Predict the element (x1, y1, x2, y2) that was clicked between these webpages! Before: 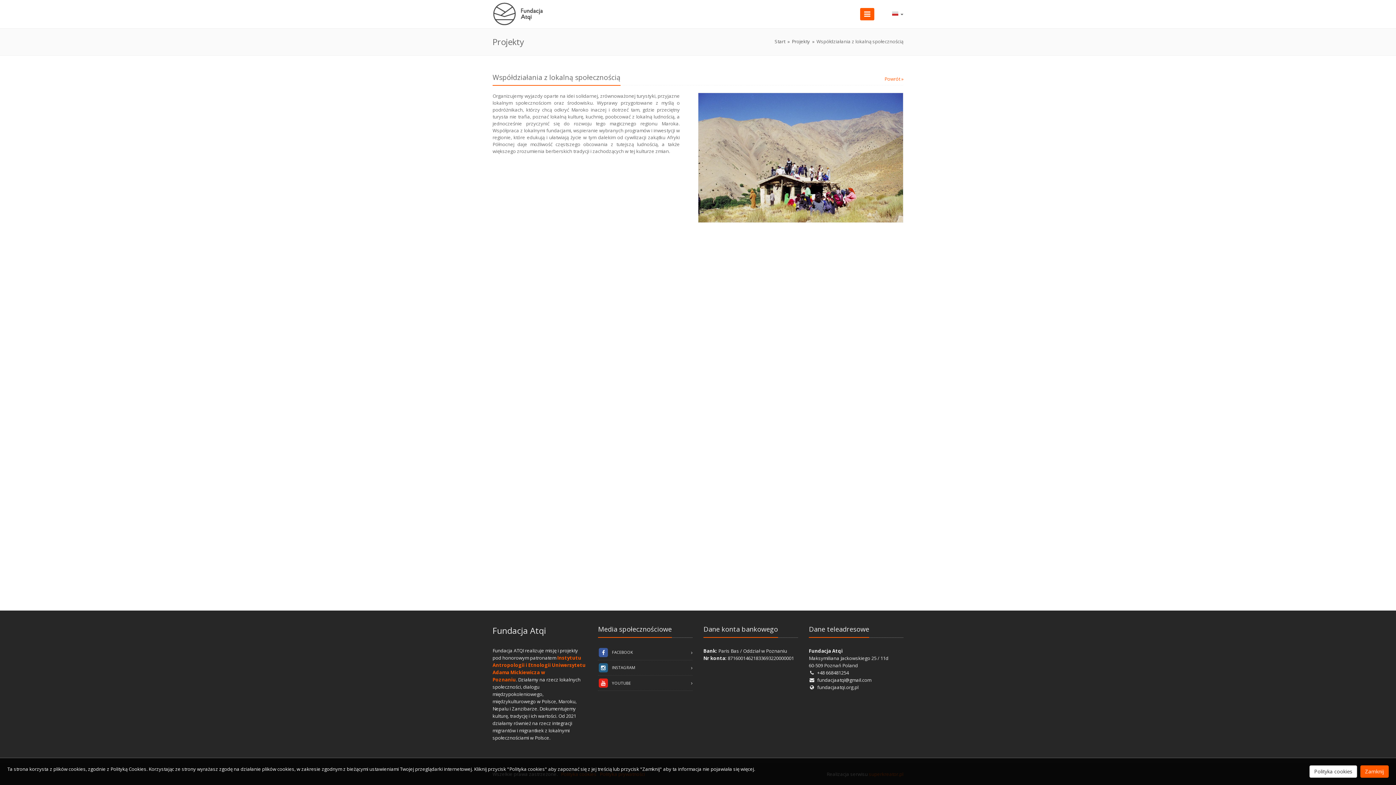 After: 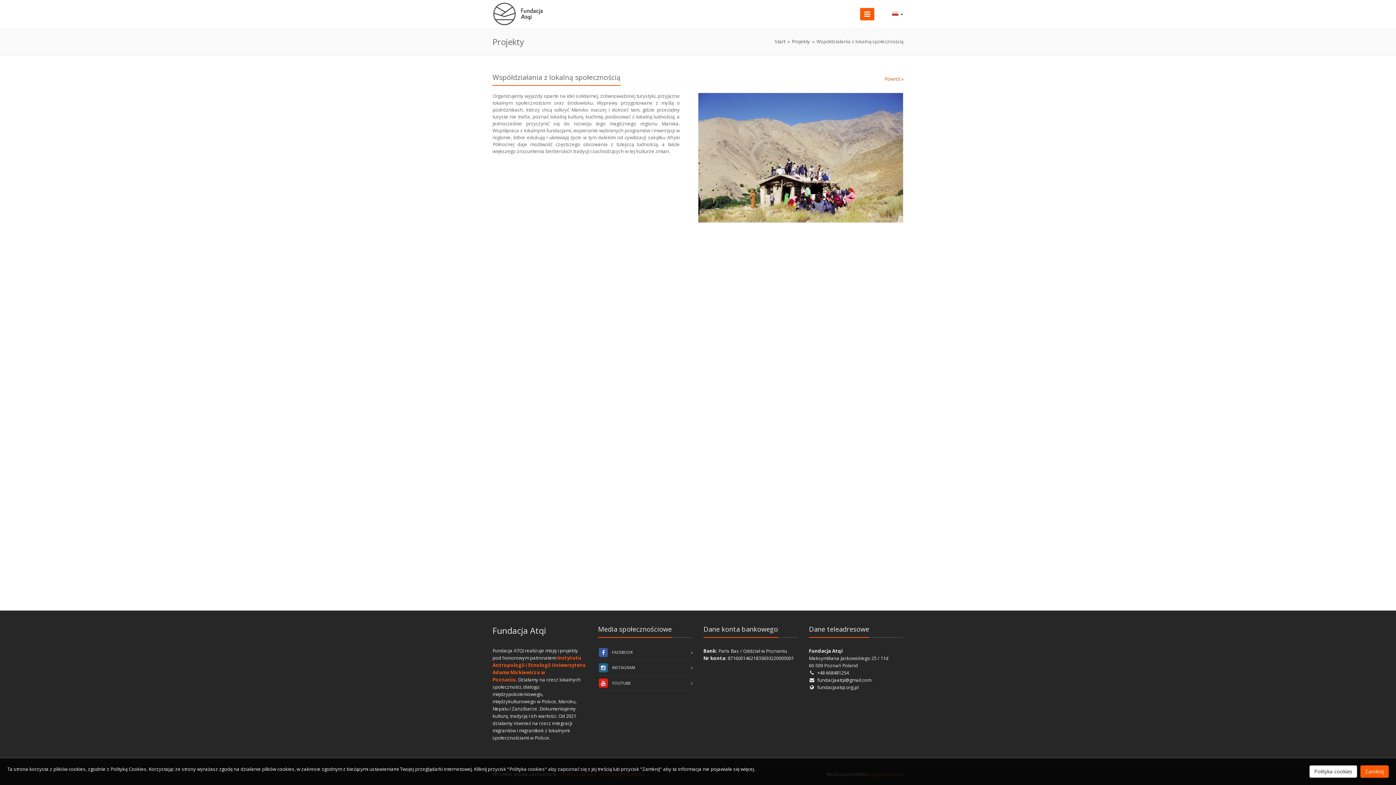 Action: bbox: (598, 664, 608, 670)